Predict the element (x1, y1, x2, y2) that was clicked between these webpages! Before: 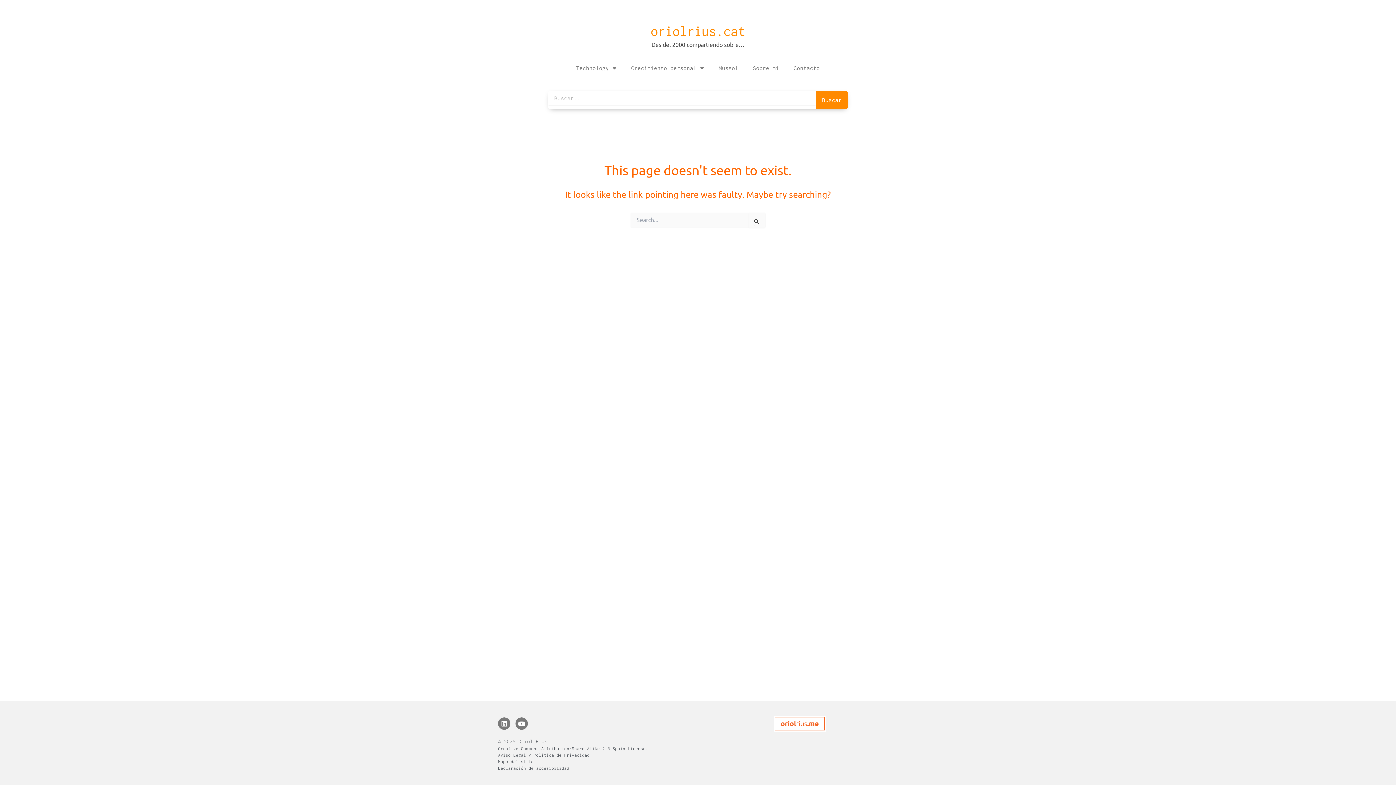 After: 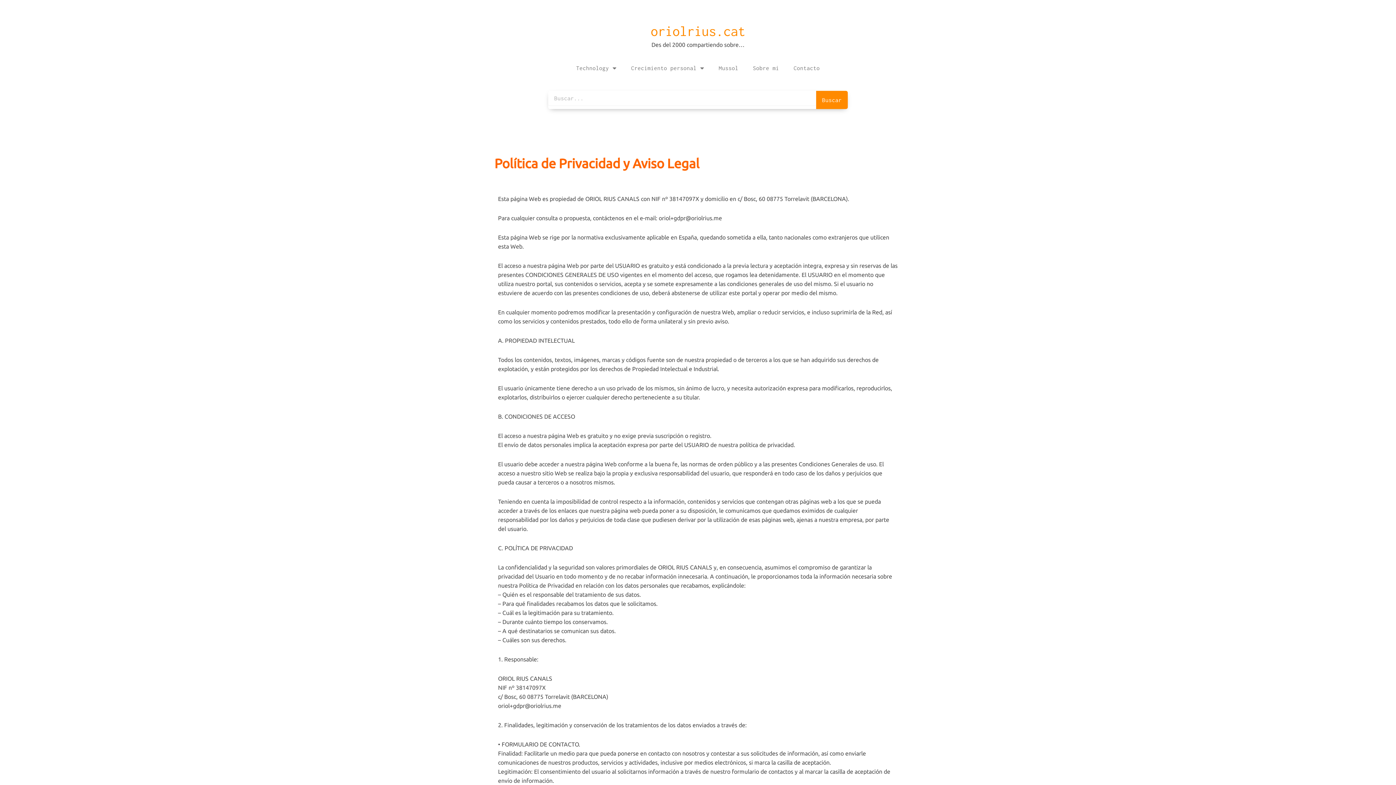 Action: label: Aviso Legal y Política de Privacidad bbox: (498, 753, 589, 757)